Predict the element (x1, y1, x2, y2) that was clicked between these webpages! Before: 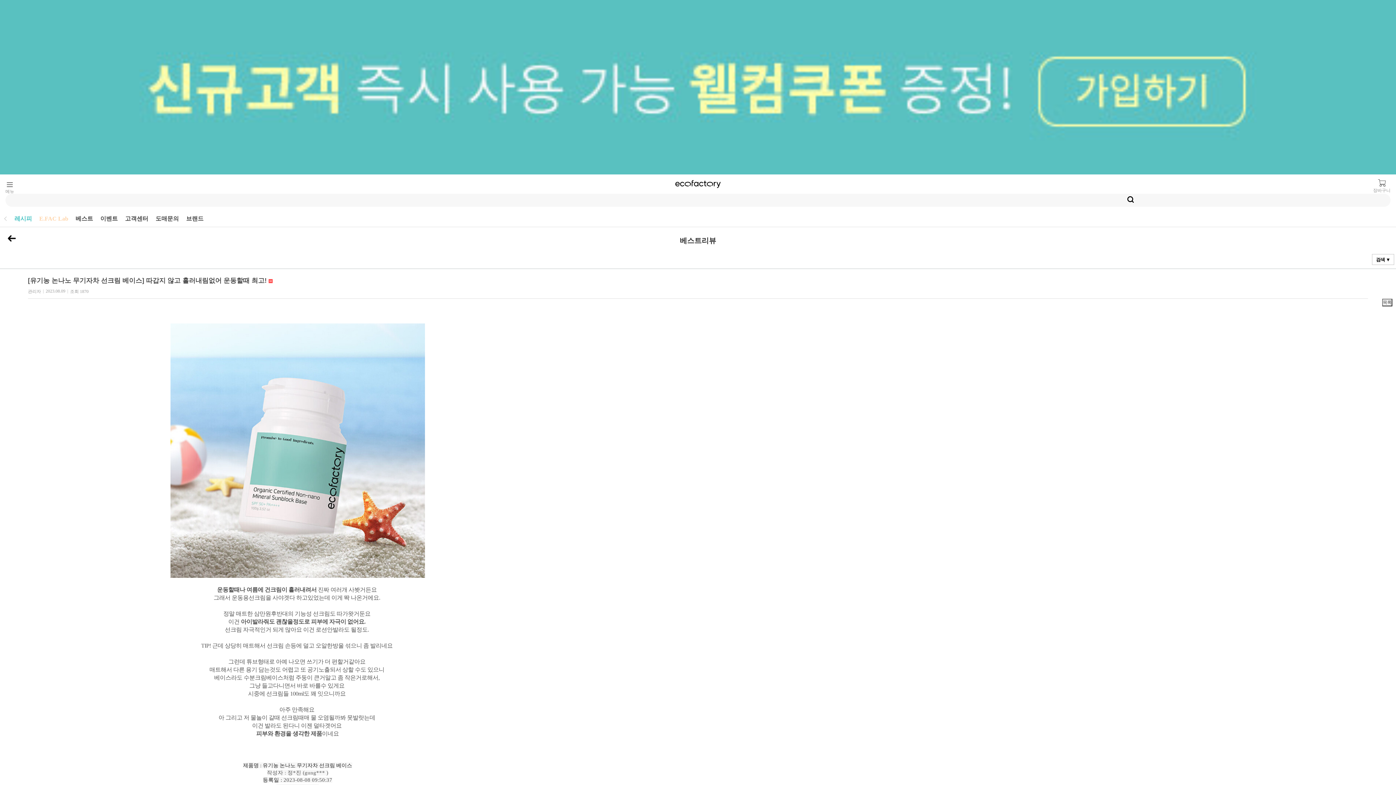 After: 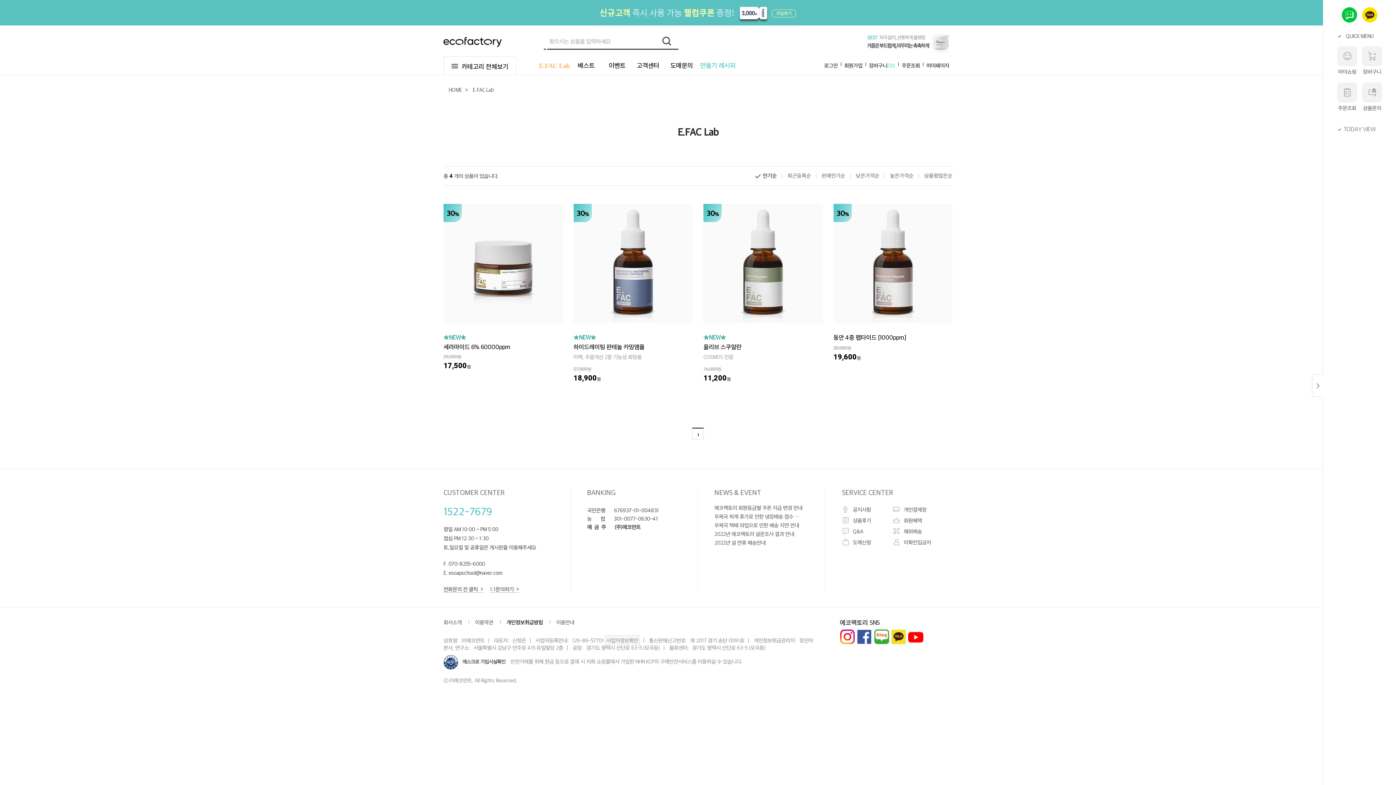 Action: bbox: (39, 210, 68, 226) label: E.FAC Lab️